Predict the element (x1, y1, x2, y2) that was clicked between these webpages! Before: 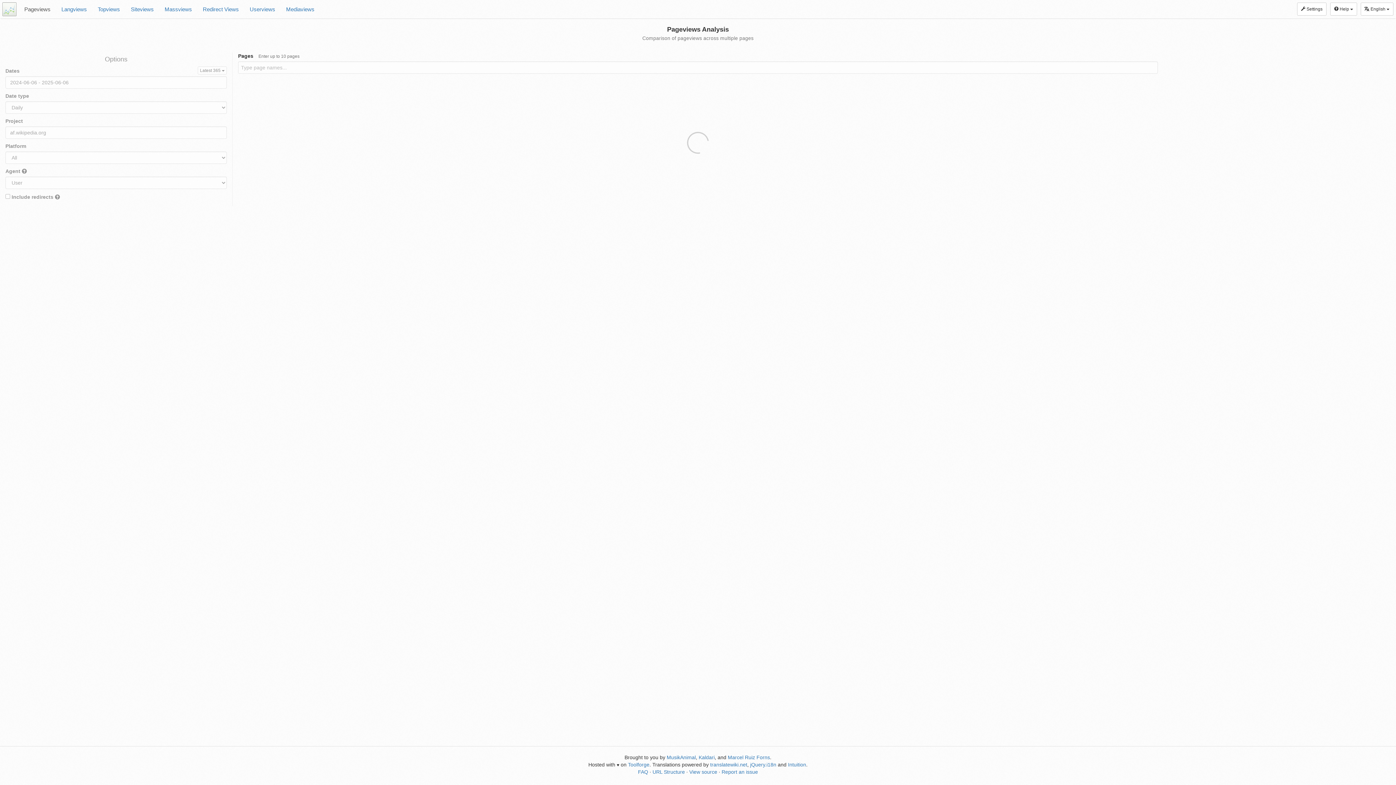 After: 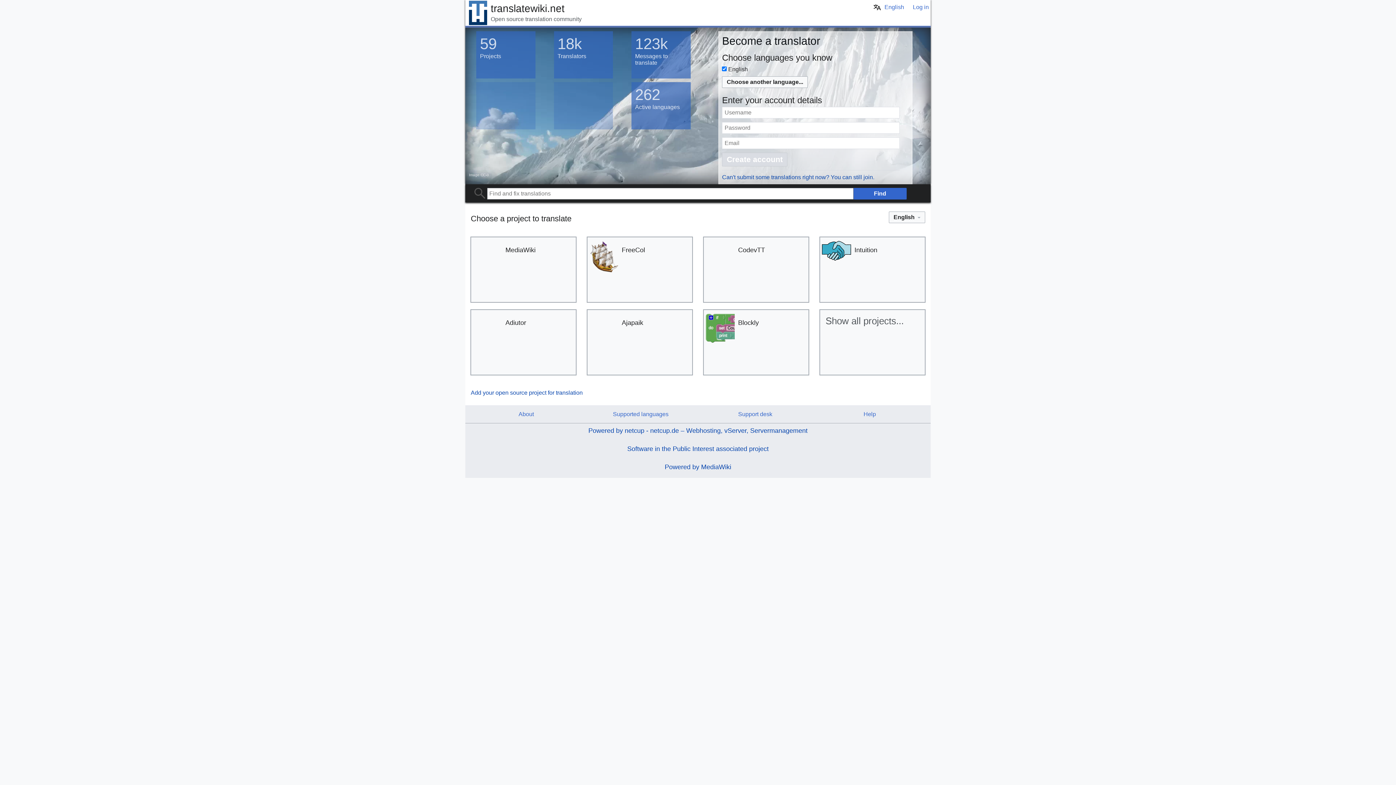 Action: label: translatewiki.net bbox: (710, 762, 747, 768)